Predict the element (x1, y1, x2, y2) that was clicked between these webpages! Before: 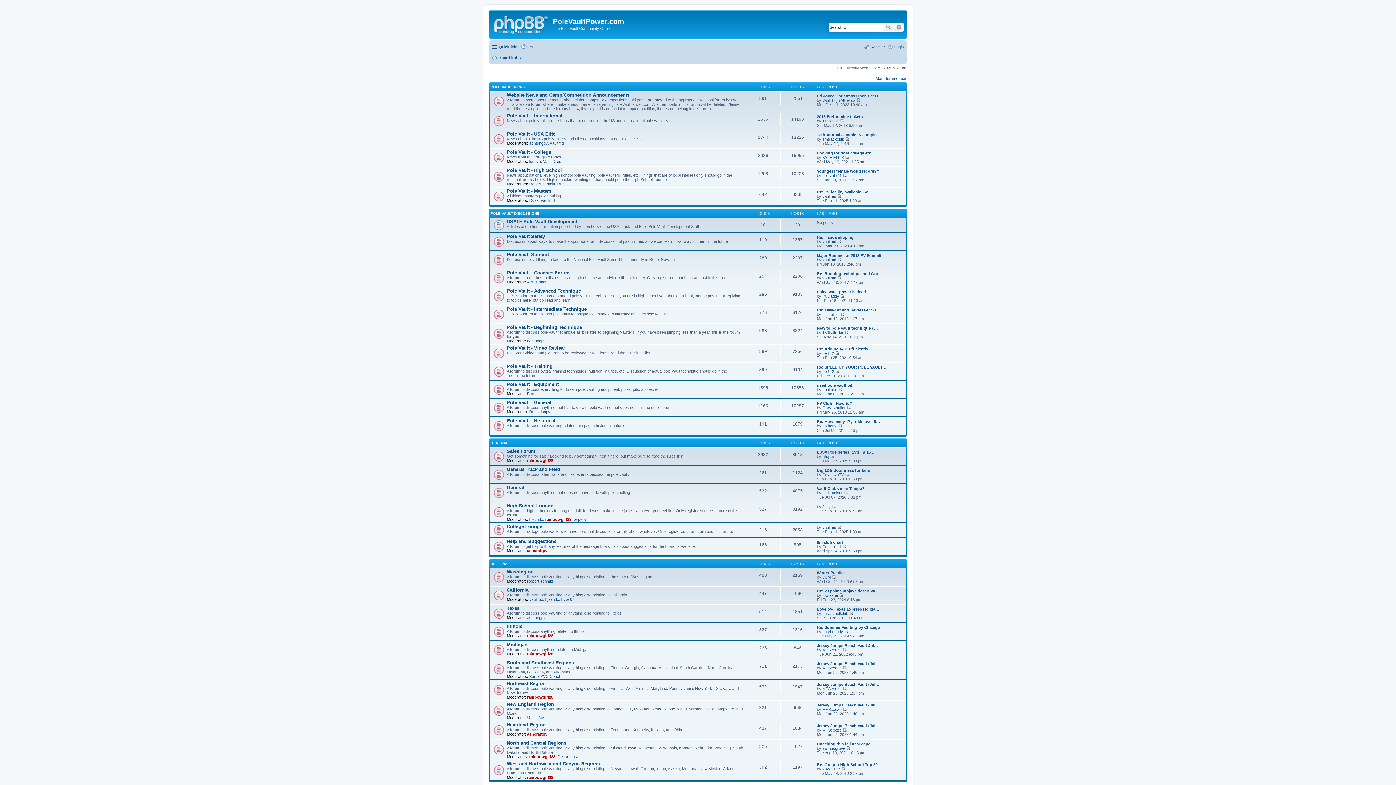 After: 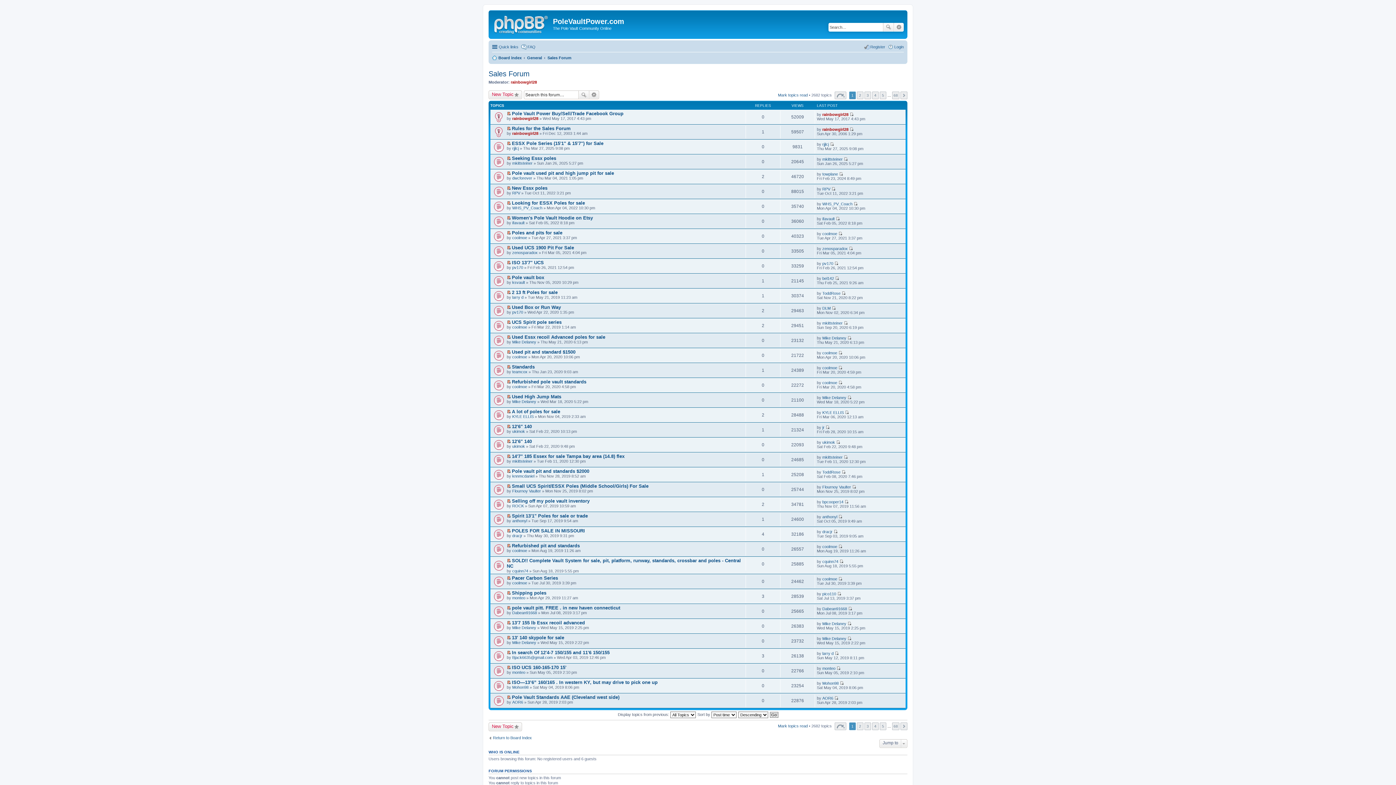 Action: bbox: (493, 451, 504, 462)